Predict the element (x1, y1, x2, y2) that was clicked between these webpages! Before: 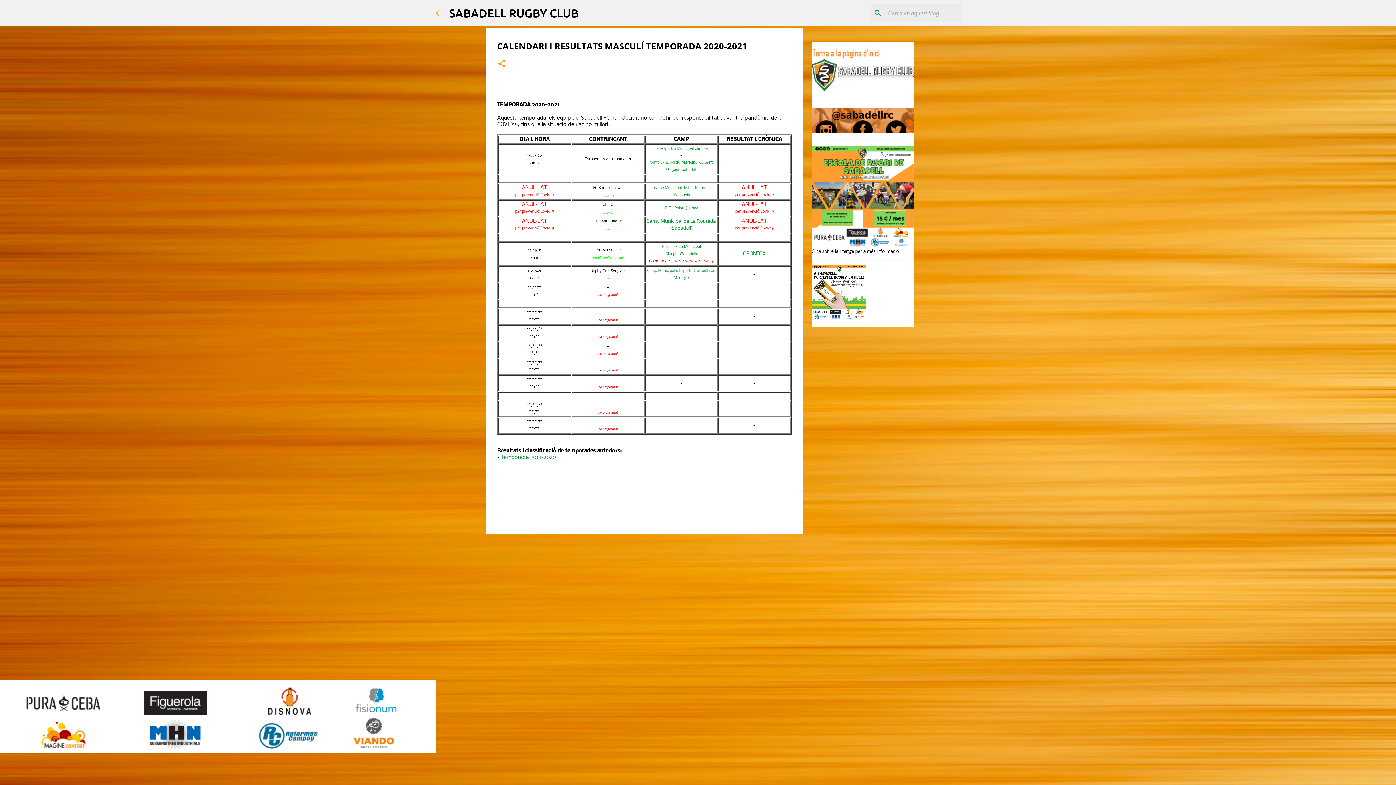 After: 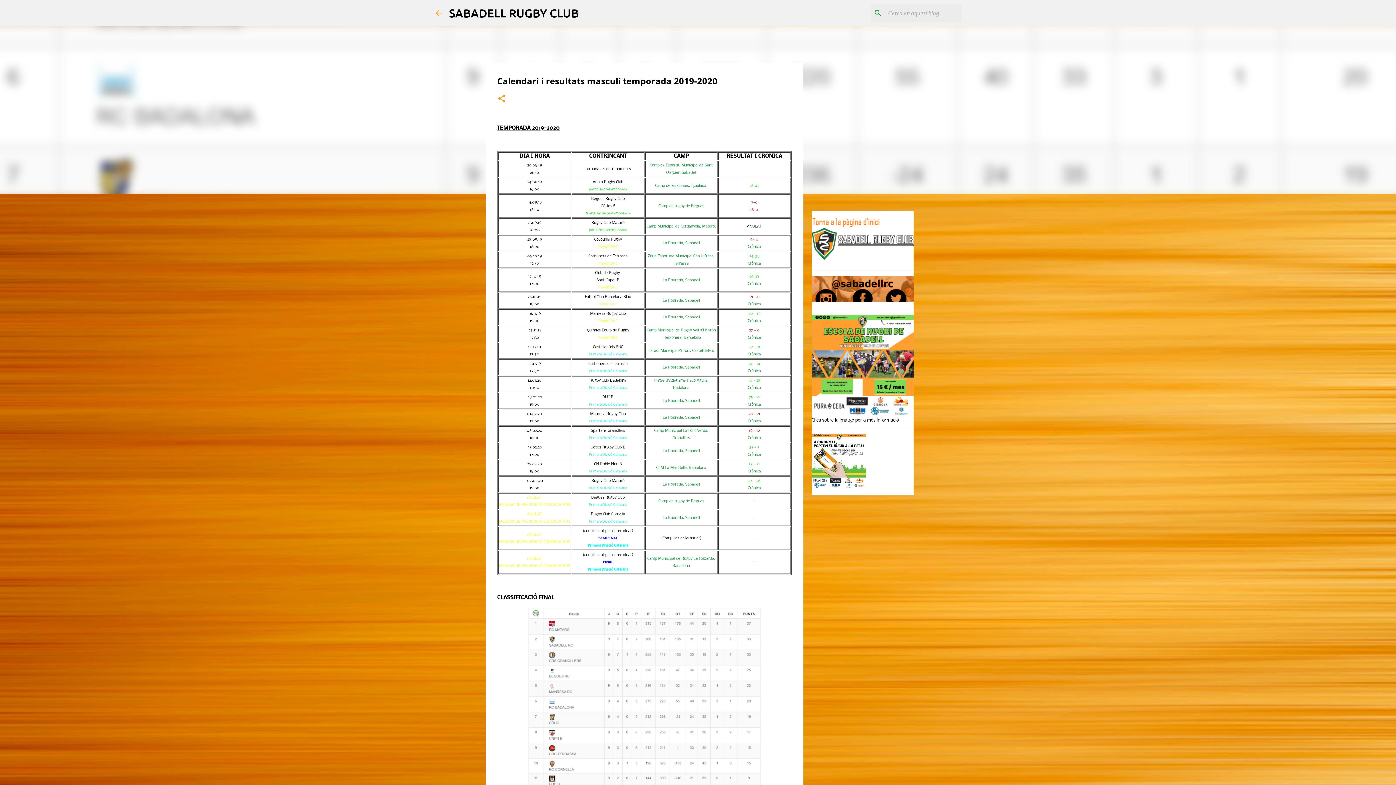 Action: label: Temporada 2019-2020 bbox: (500, 454, 556, 460)